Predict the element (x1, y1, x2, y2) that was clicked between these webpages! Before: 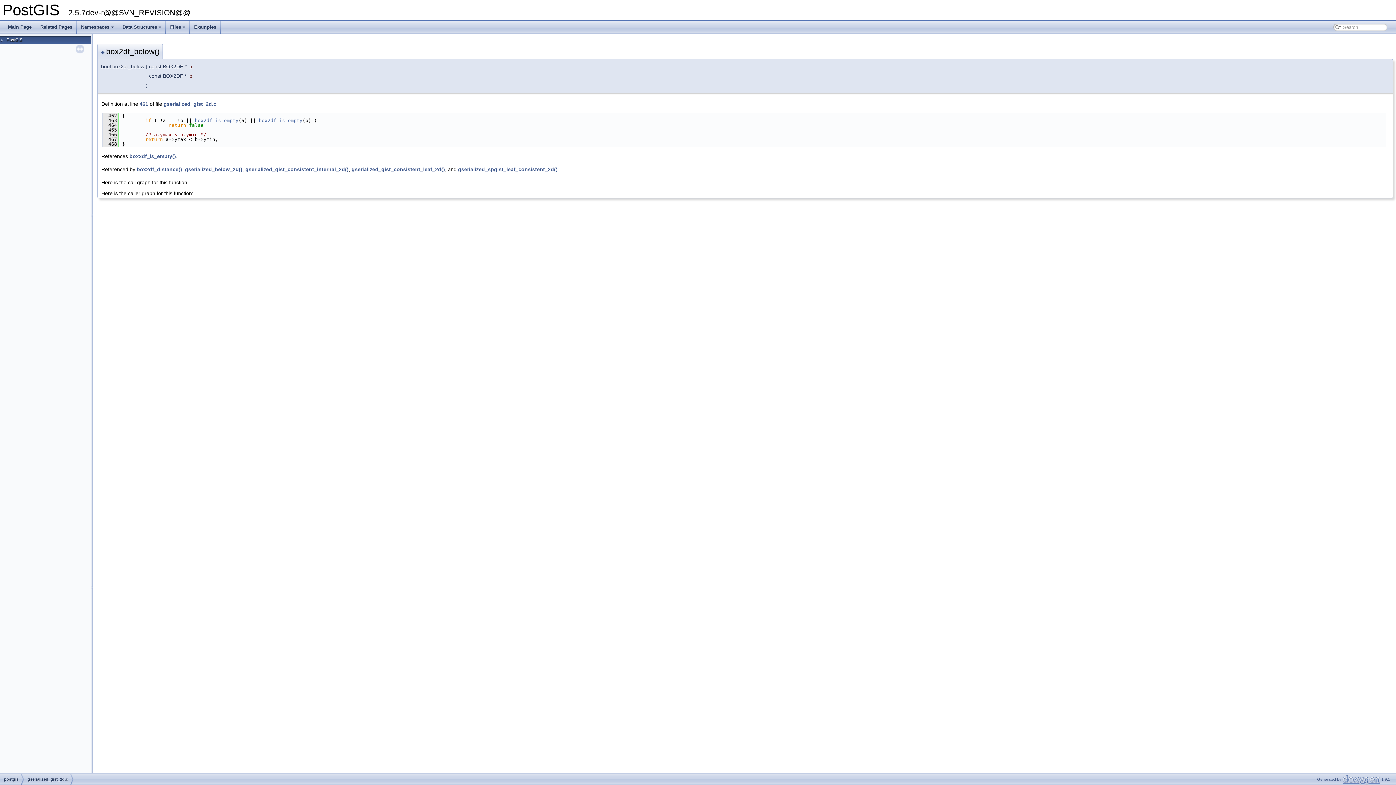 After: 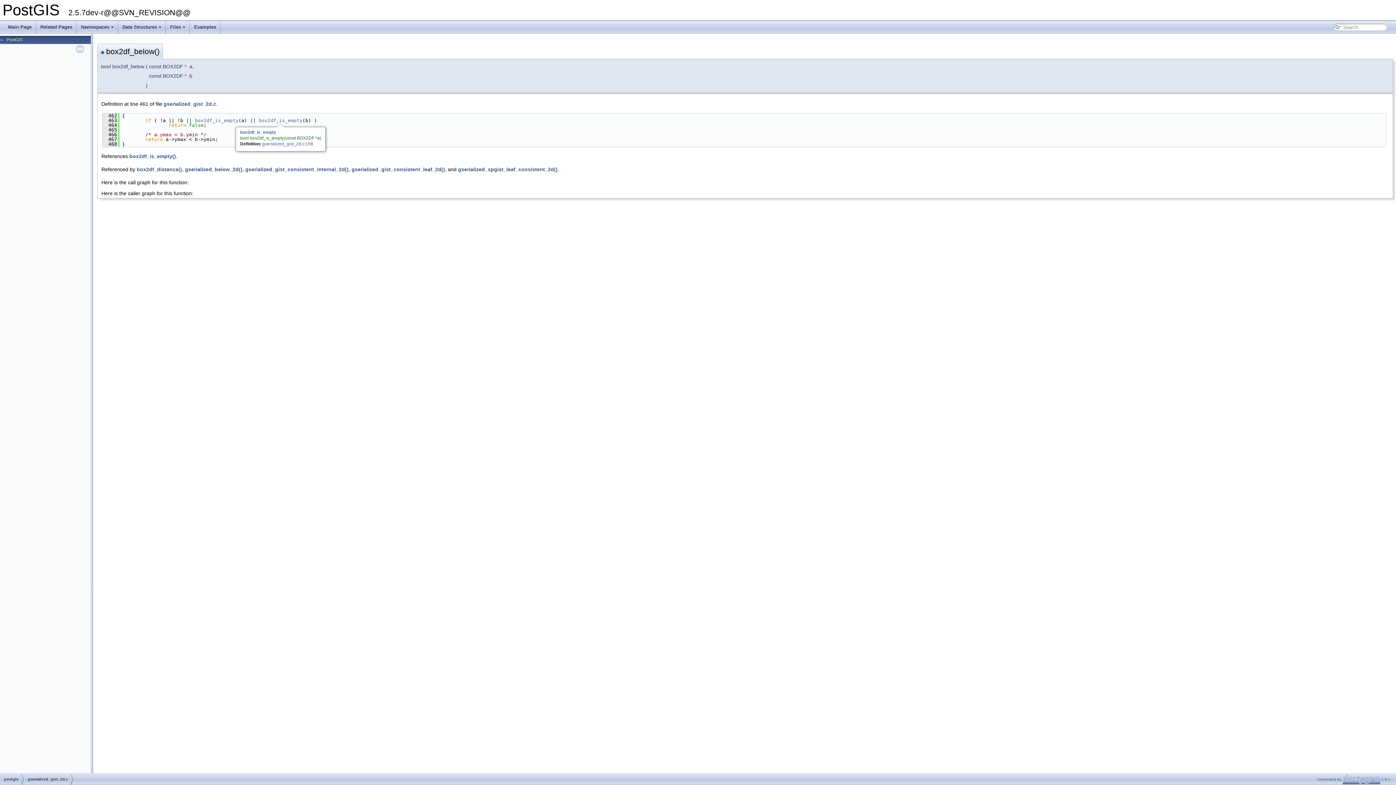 Action: bbox: (258, 117, 302, 123) label: box2df_is_empty